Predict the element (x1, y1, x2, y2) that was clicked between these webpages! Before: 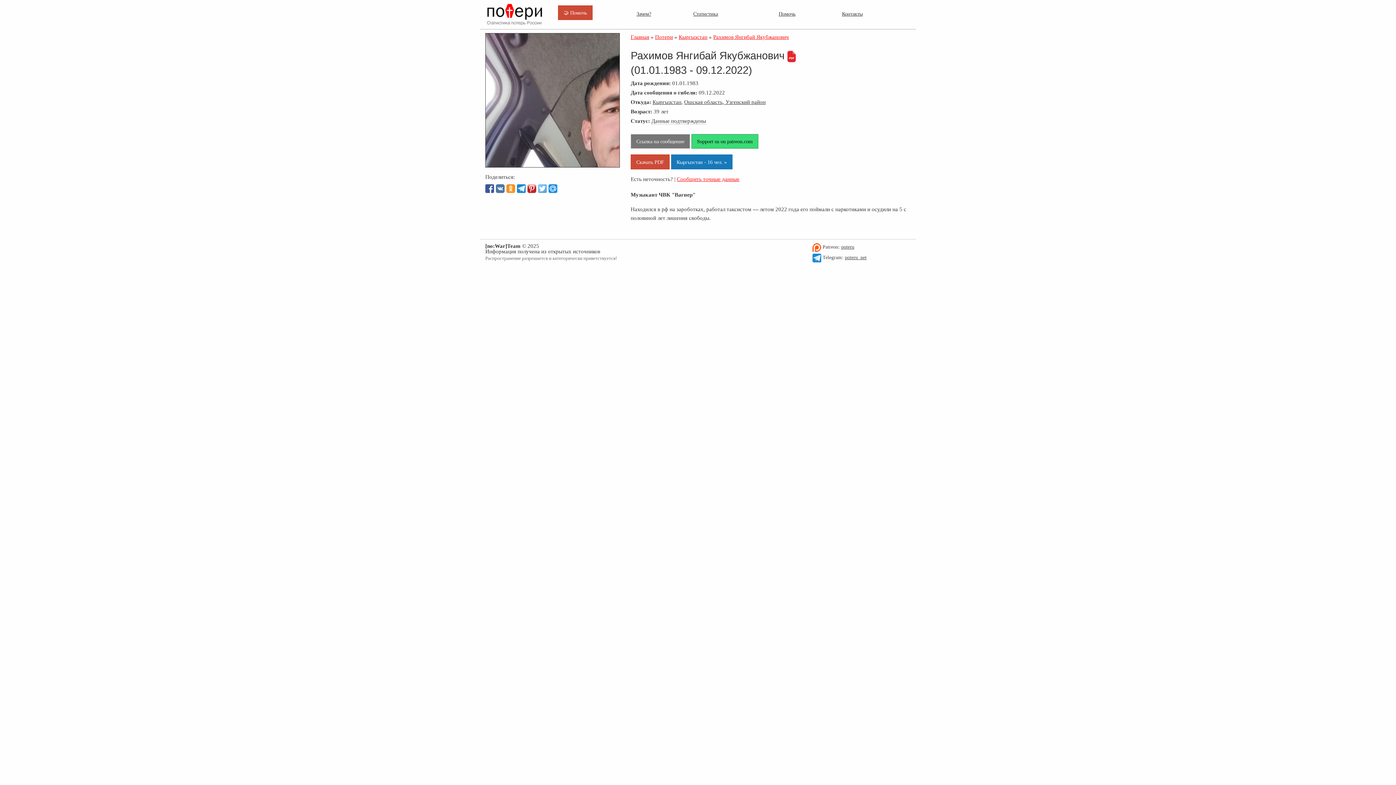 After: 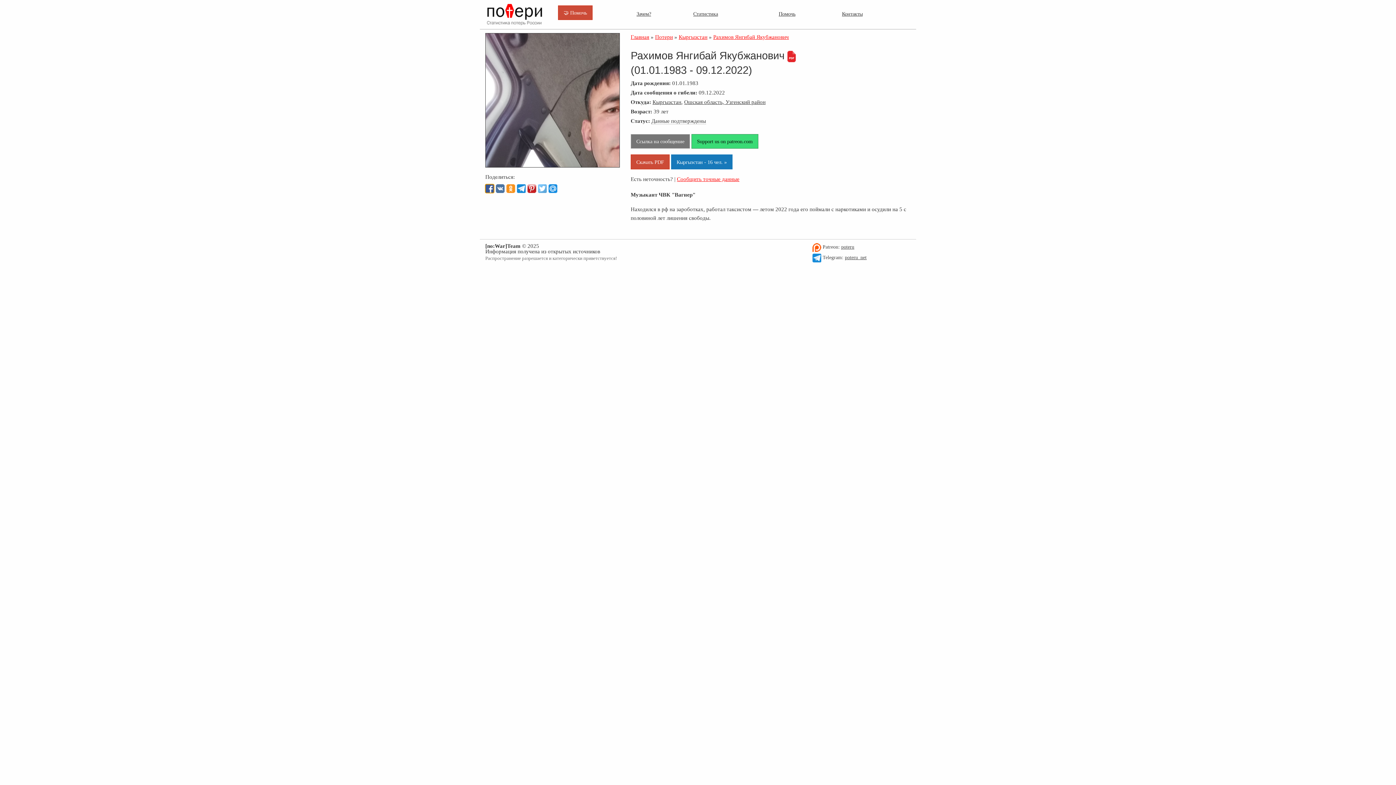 Action: bbox: (485, 184, 494, 193)